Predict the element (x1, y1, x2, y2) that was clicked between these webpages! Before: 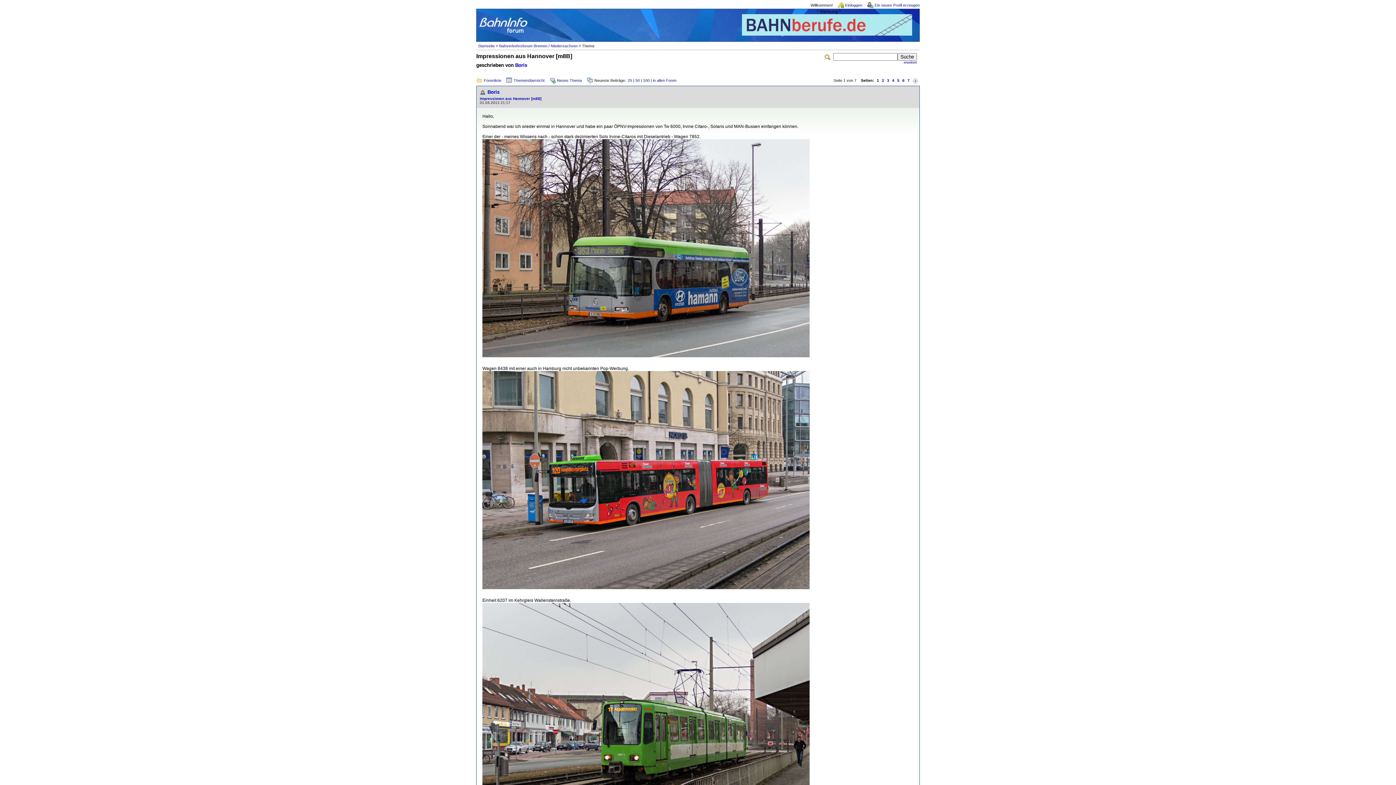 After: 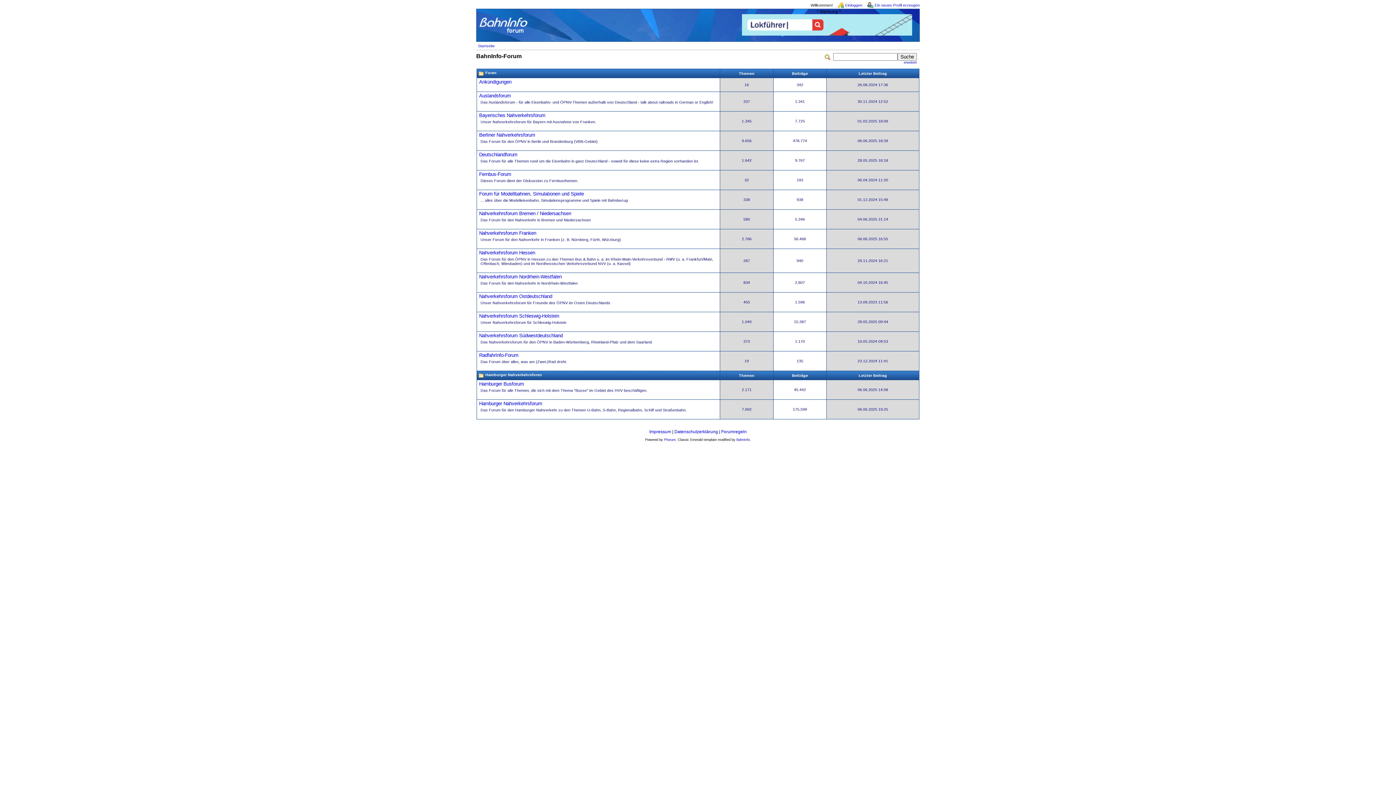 Action: bbox: (476, 9, 530, 14)